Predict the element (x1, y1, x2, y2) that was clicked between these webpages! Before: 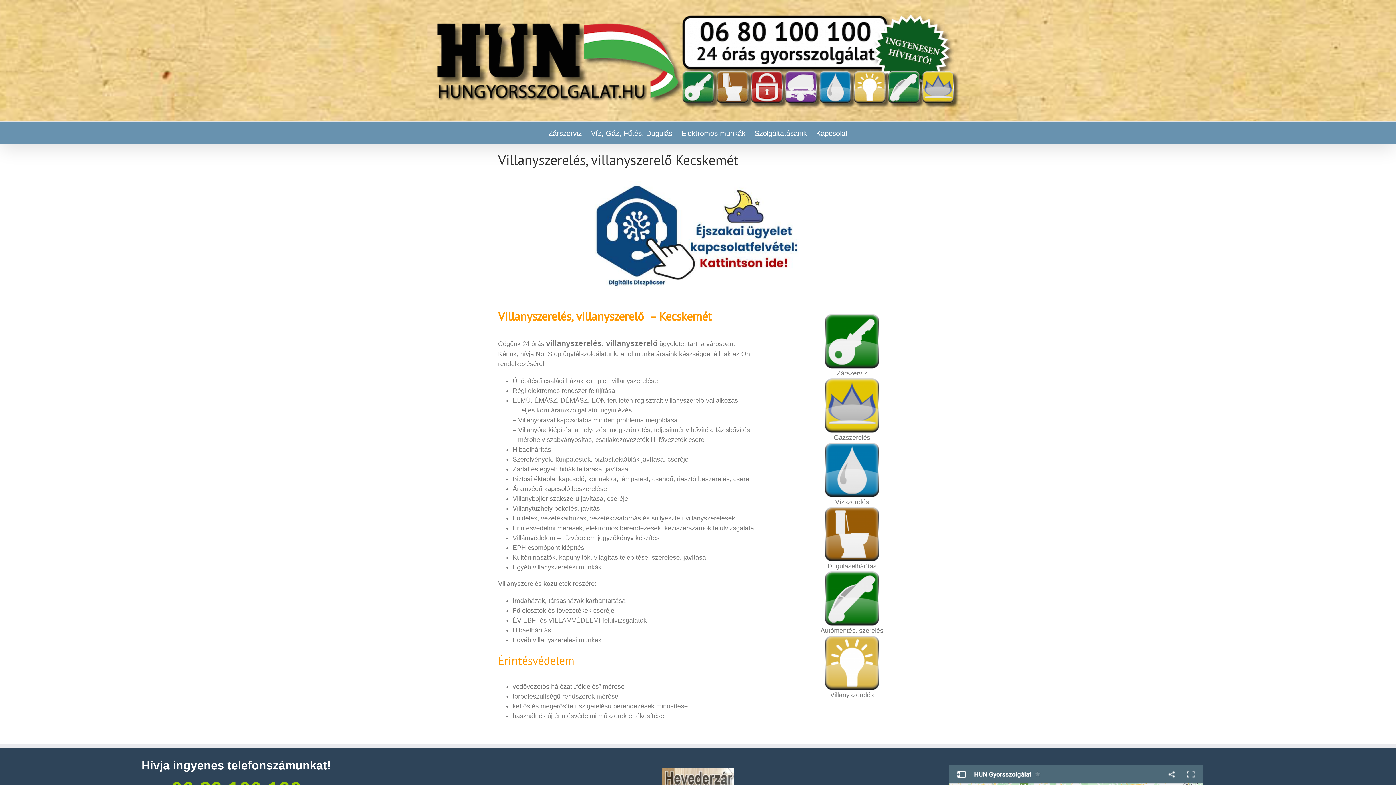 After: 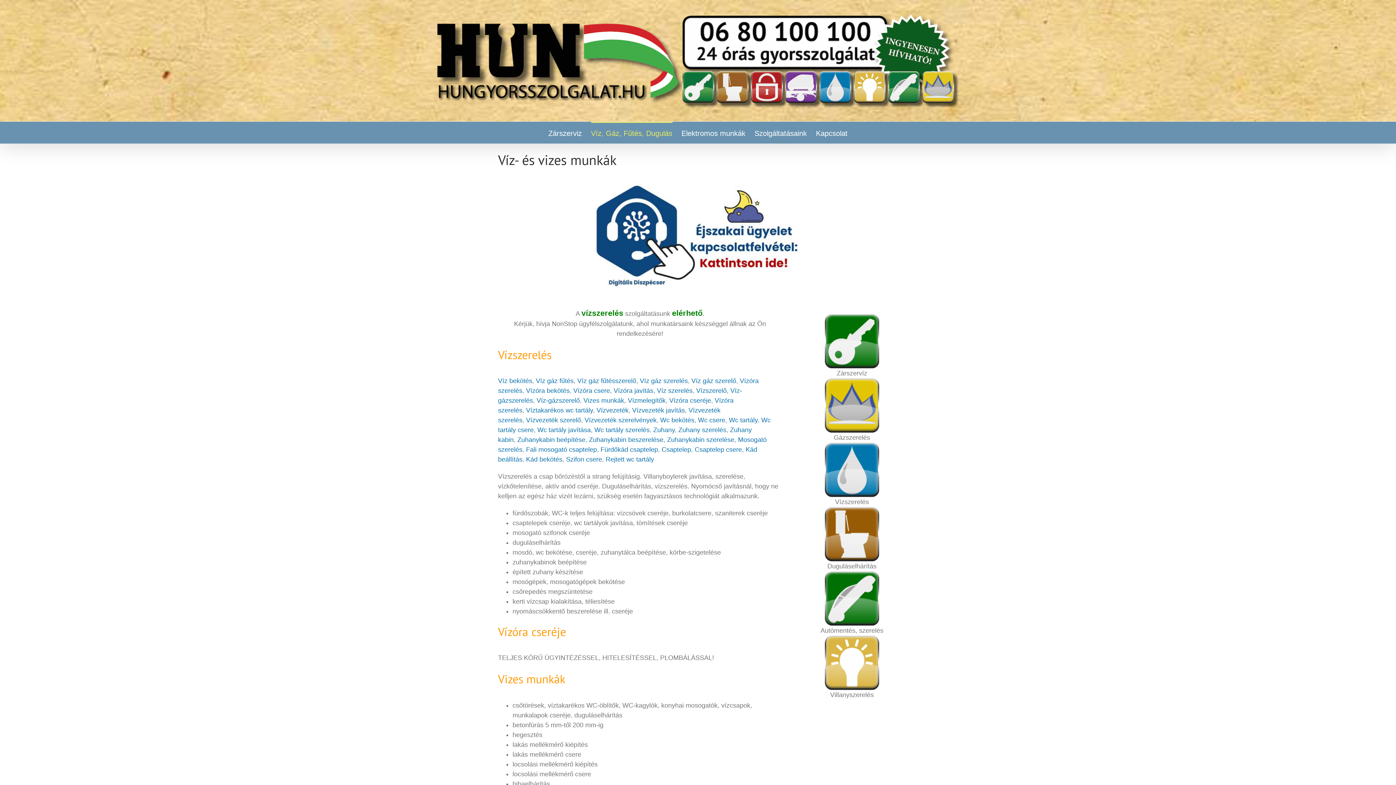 Action: bbox: (806, 442, 898, 497)